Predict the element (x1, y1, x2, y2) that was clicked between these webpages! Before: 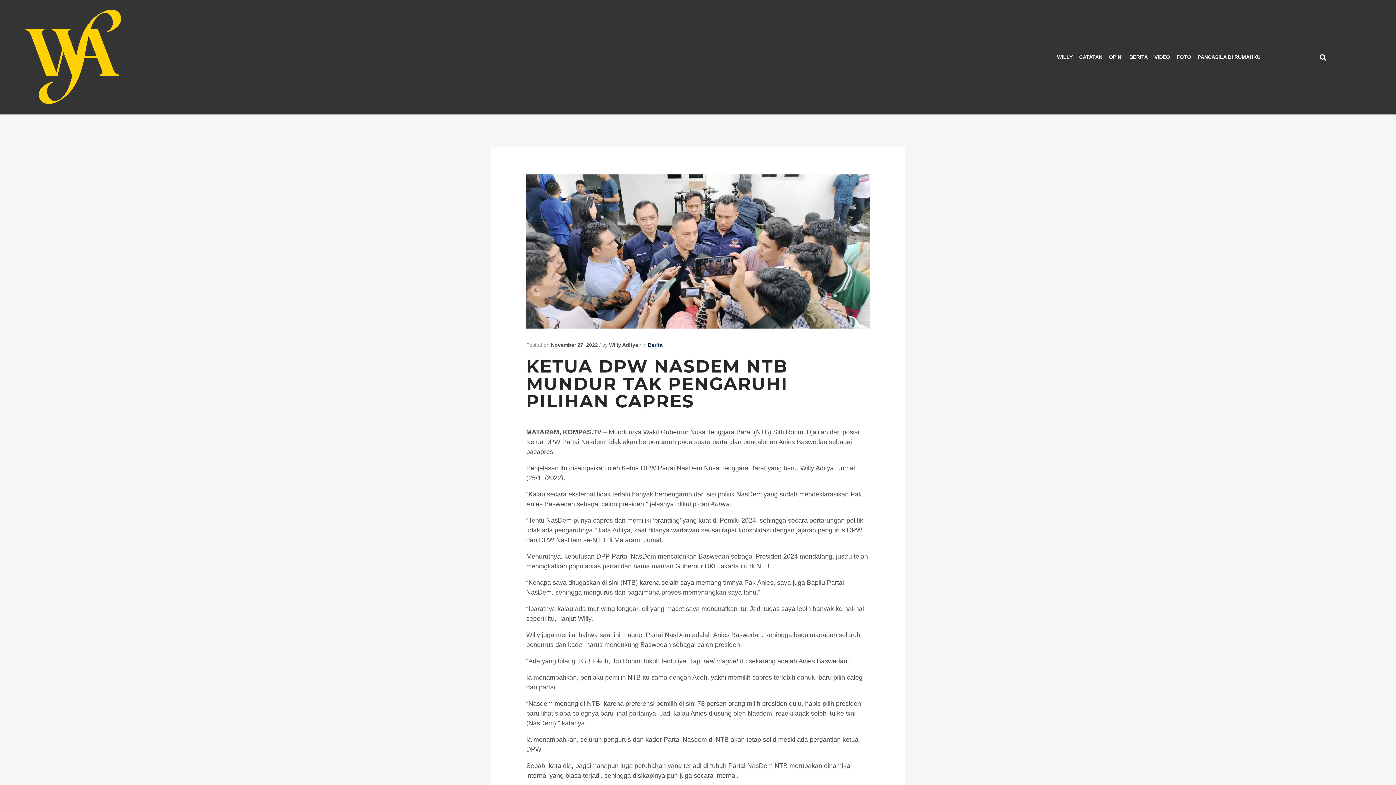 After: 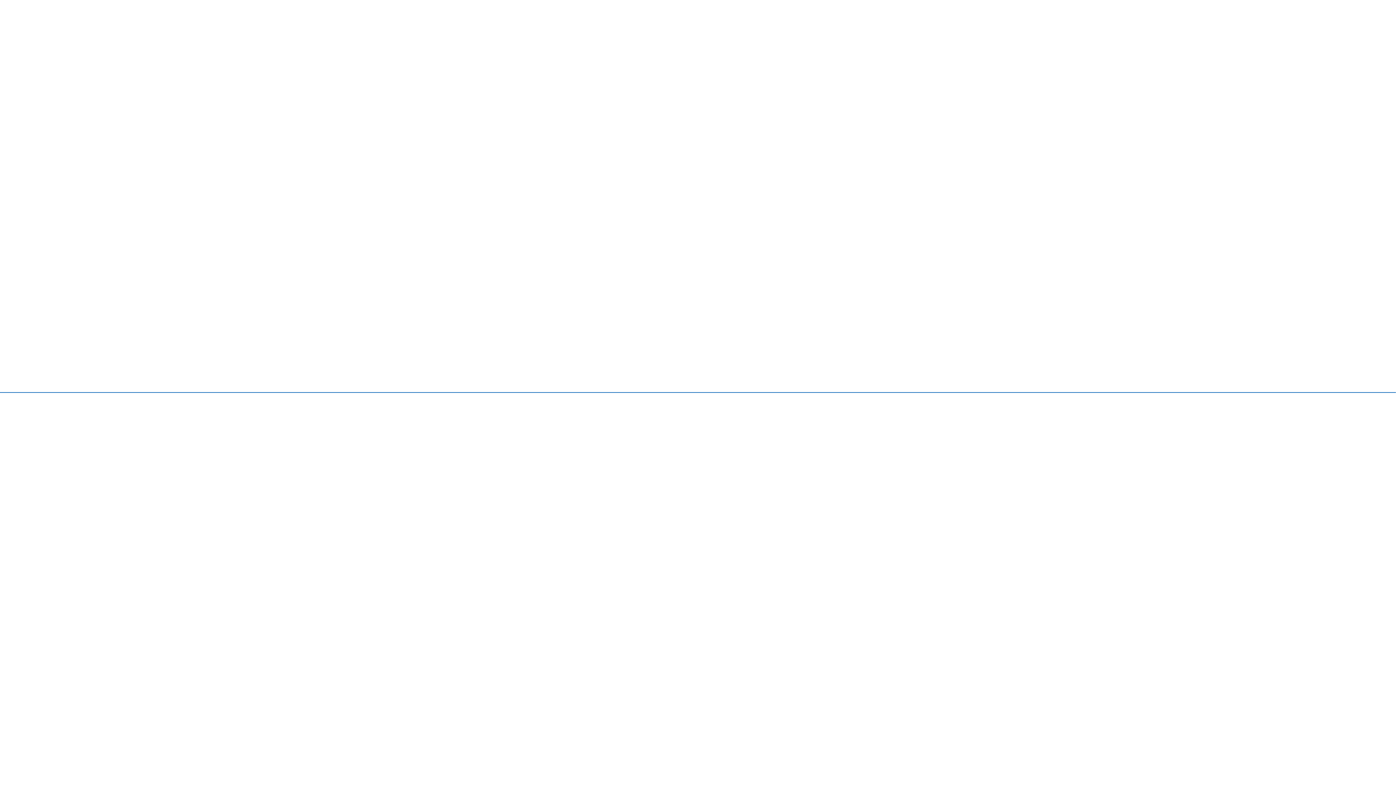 Action: bbox: (21, 7, 124, 107)